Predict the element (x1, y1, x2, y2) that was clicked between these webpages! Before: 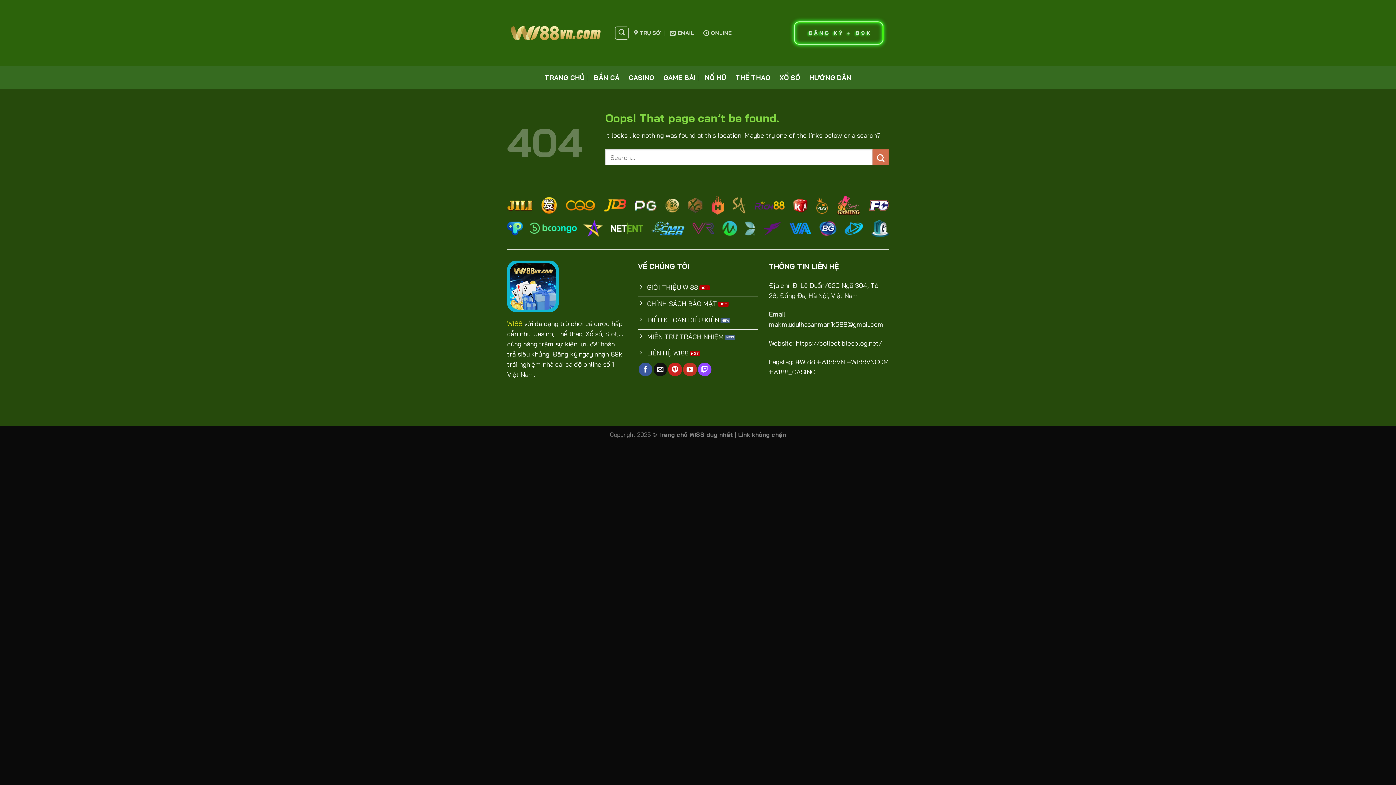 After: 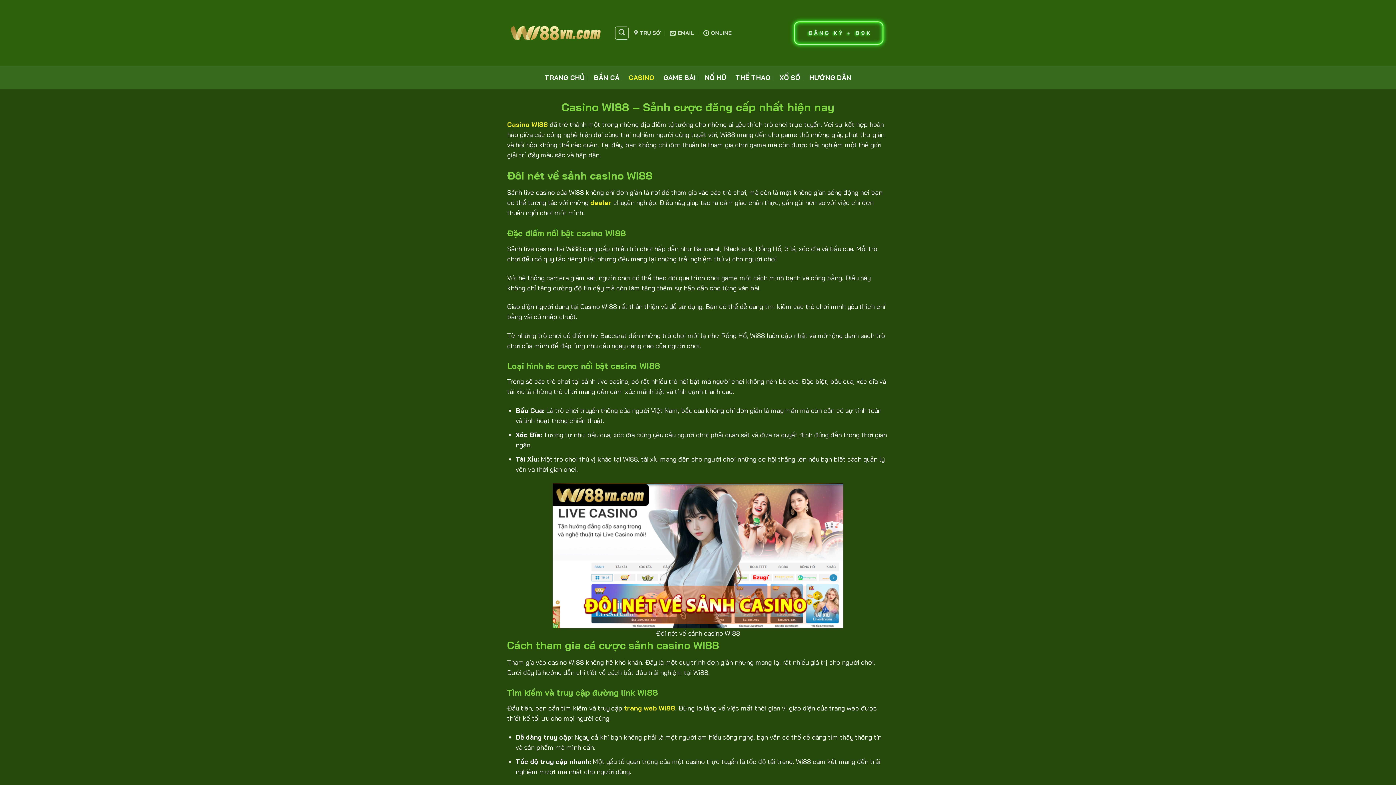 Action: label: CASINO bbox: (628, 71, 654, 84)